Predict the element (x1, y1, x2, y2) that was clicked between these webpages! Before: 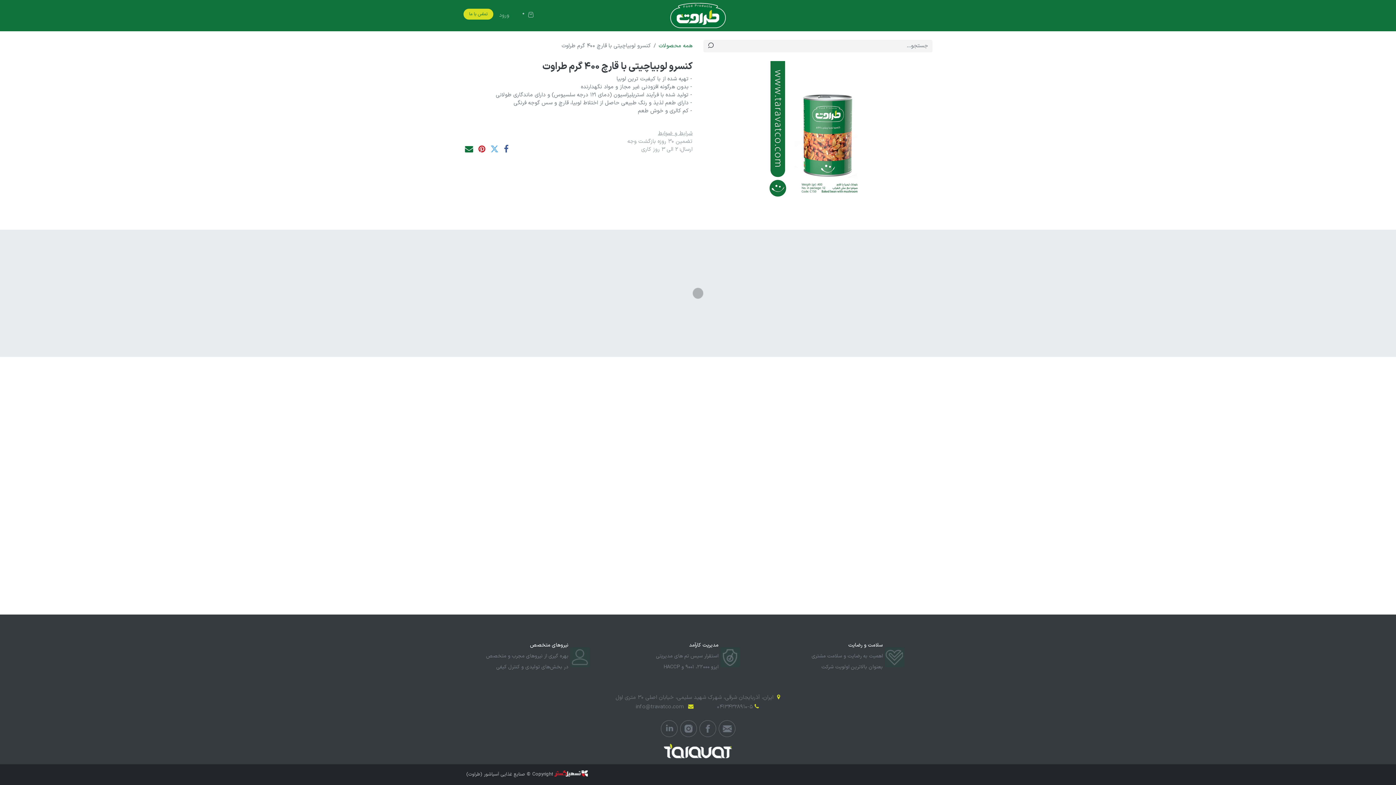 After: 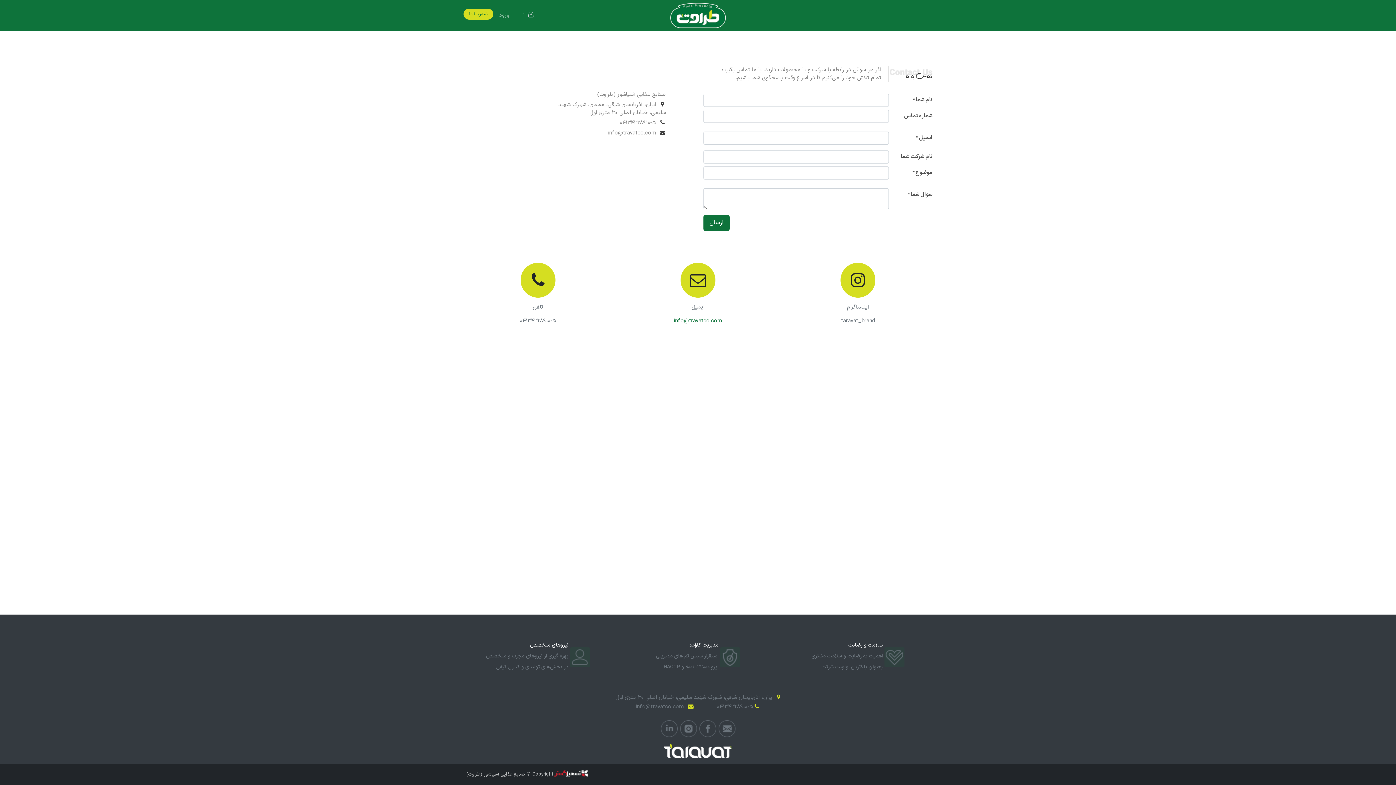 Action: bbox: (463, 8, 493, 19) label: تماس ​​​​​​​​​​​​​​​​با ما